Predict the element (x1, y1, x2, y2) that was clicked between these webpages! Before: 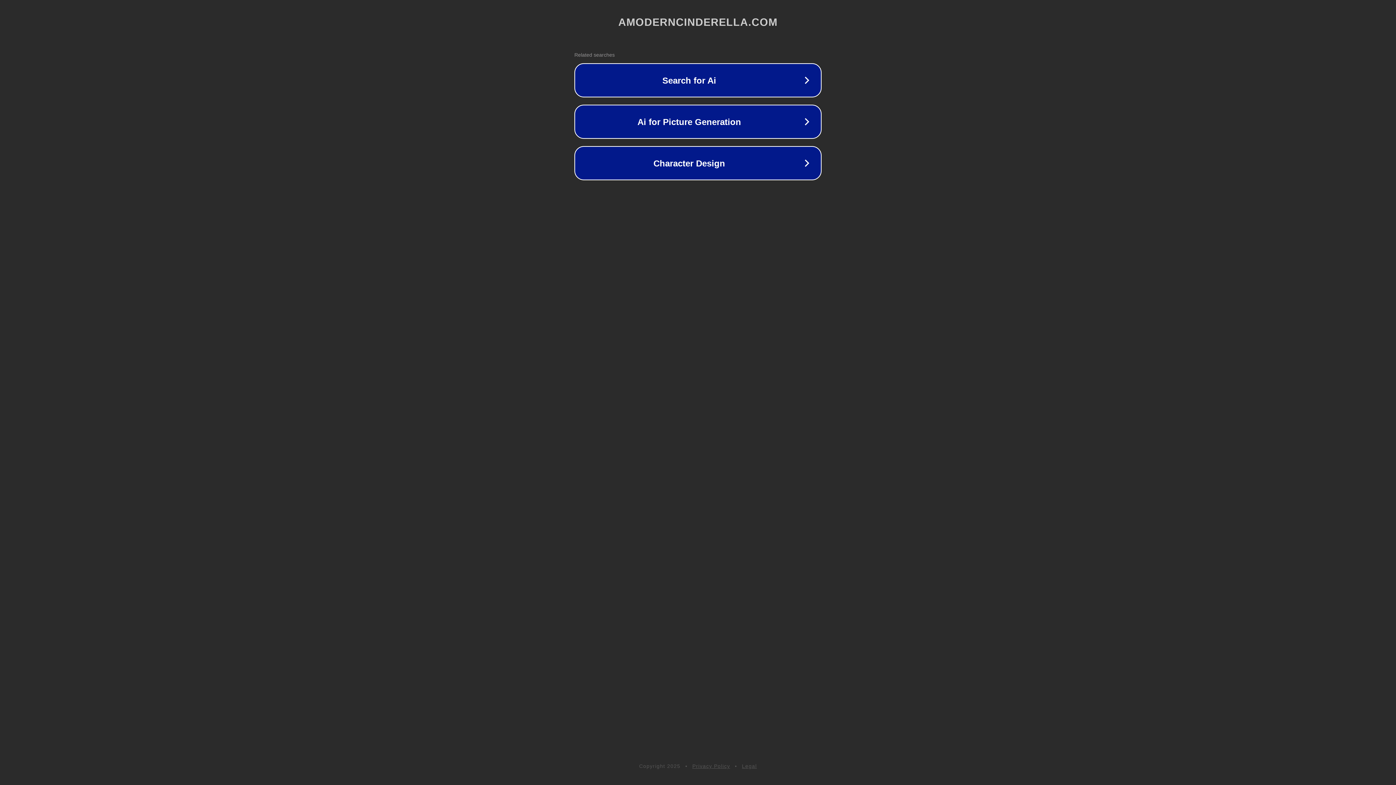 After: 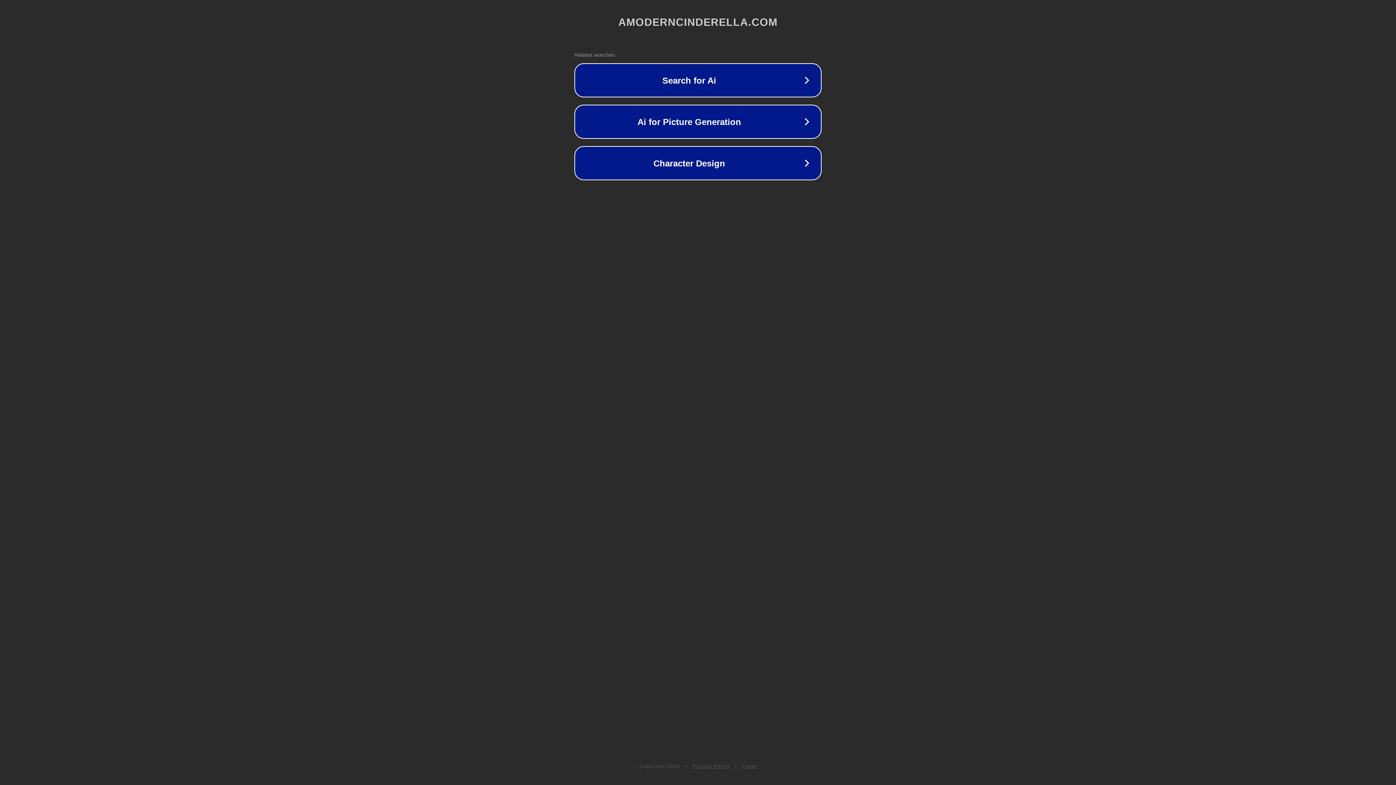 Action: bbox: (692, 763, 730, 769) label: Privacy Policy